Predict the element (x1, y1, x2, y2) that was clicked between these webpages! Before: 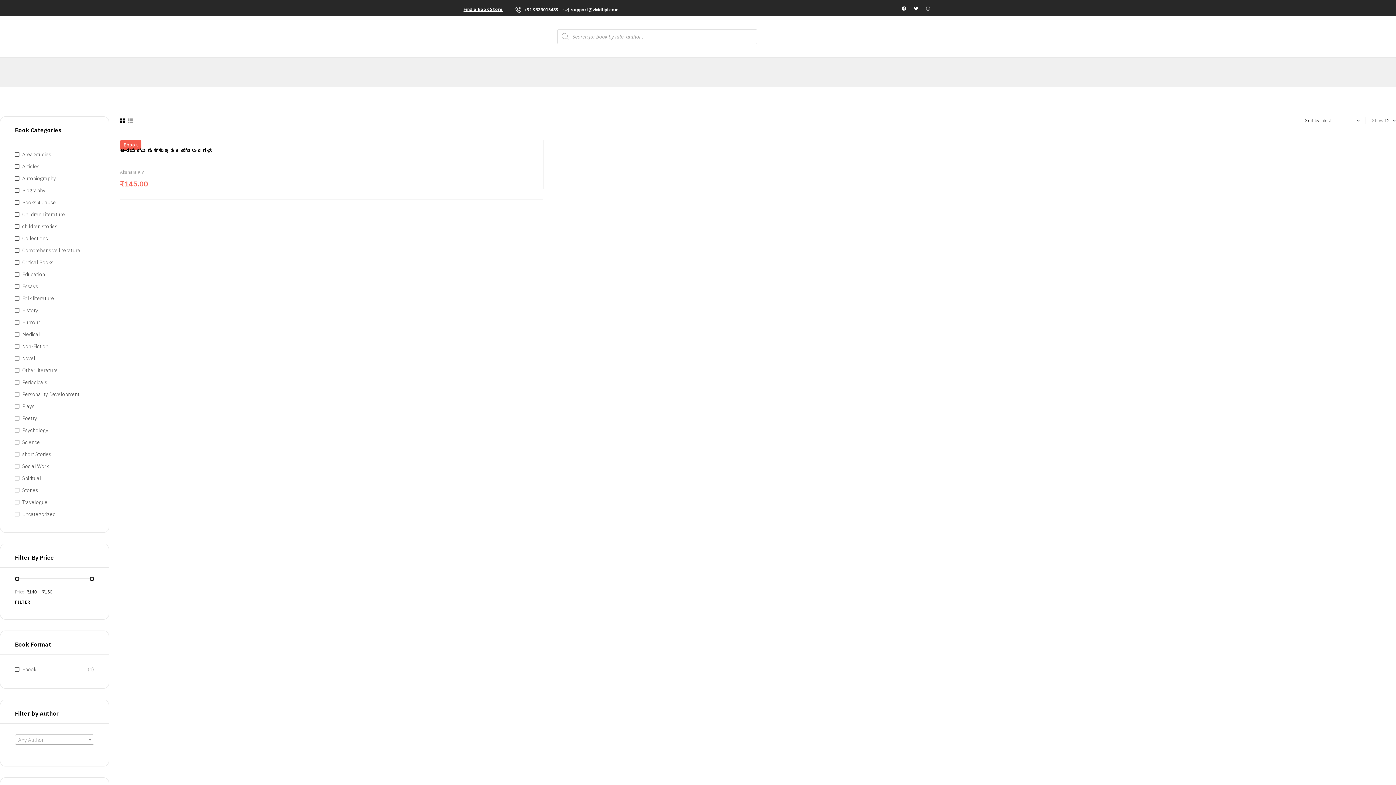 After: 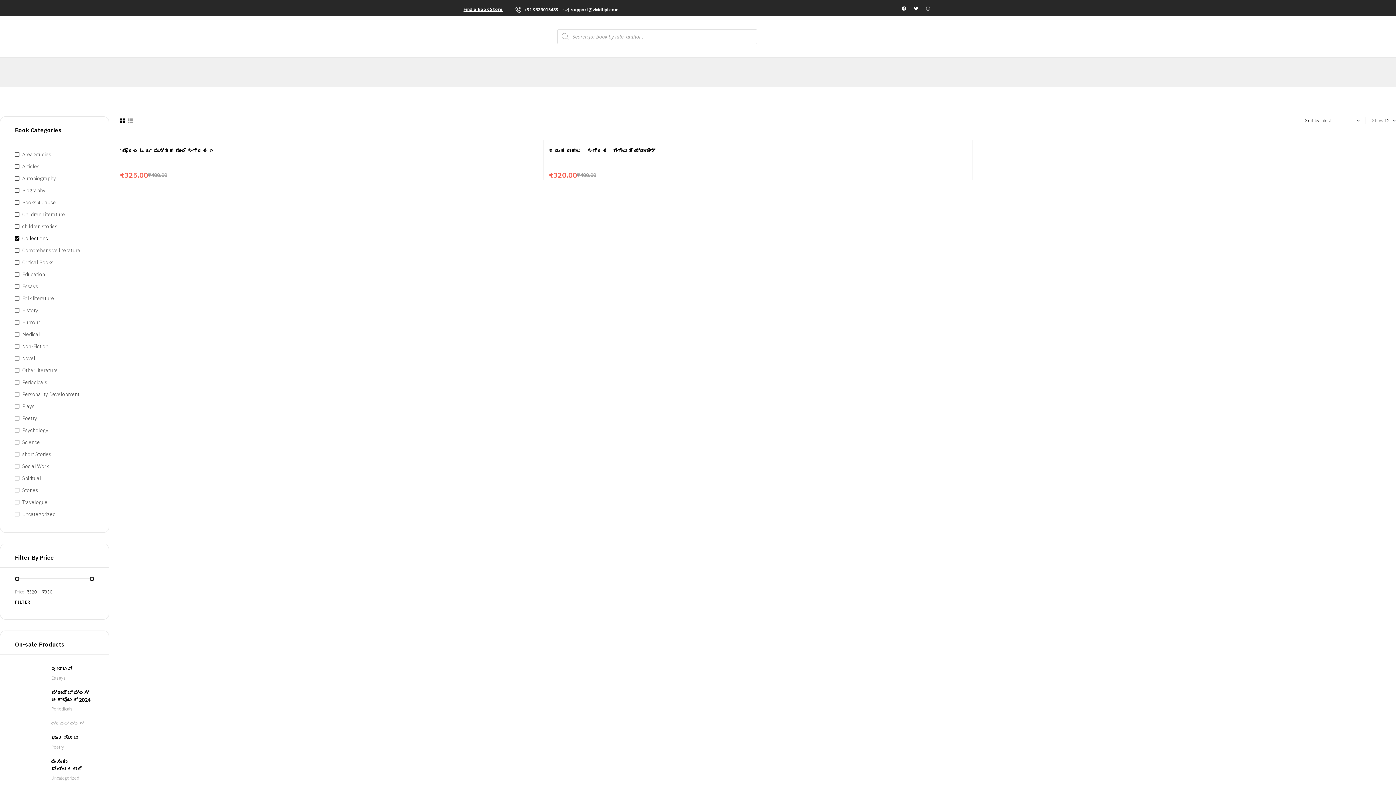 Action: bbox: (14, 235, 48, 241) label: Collections